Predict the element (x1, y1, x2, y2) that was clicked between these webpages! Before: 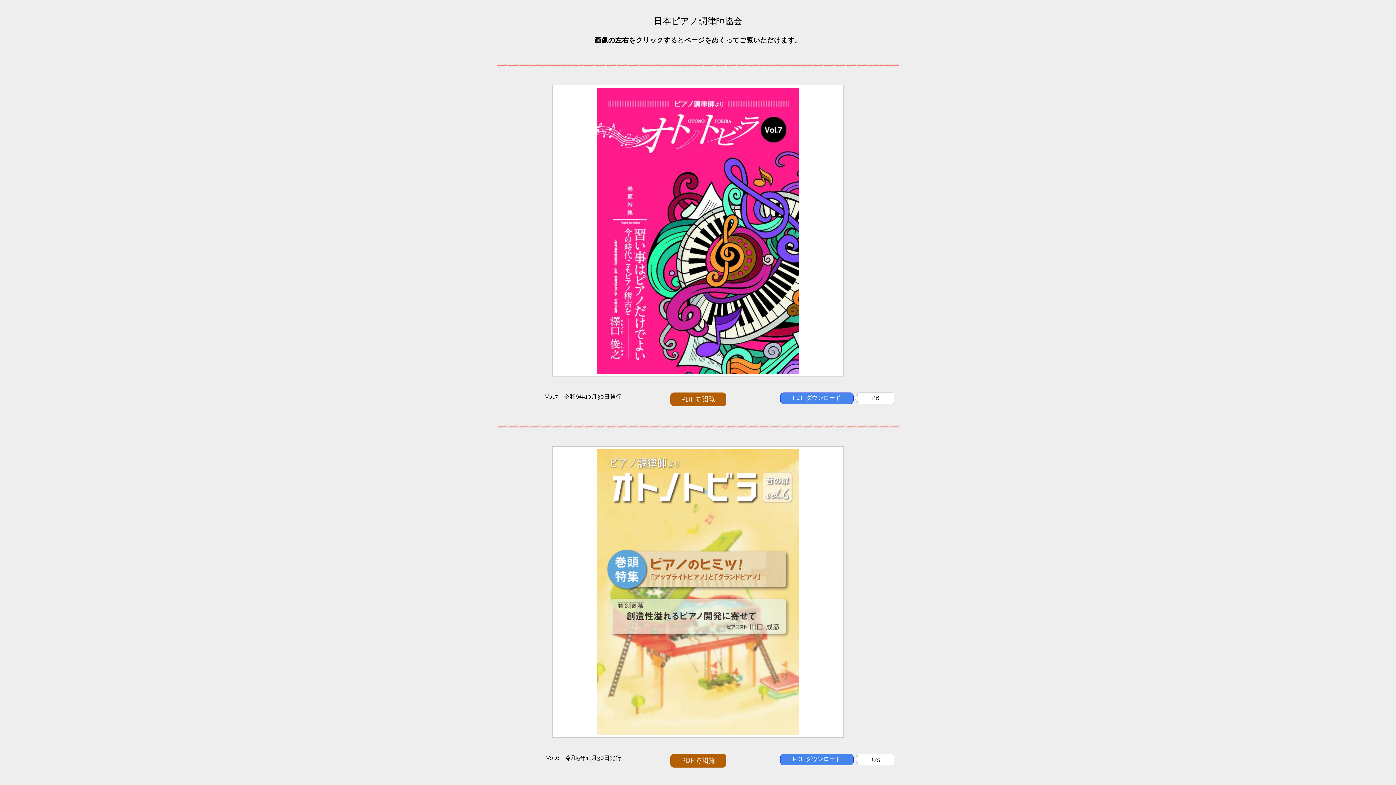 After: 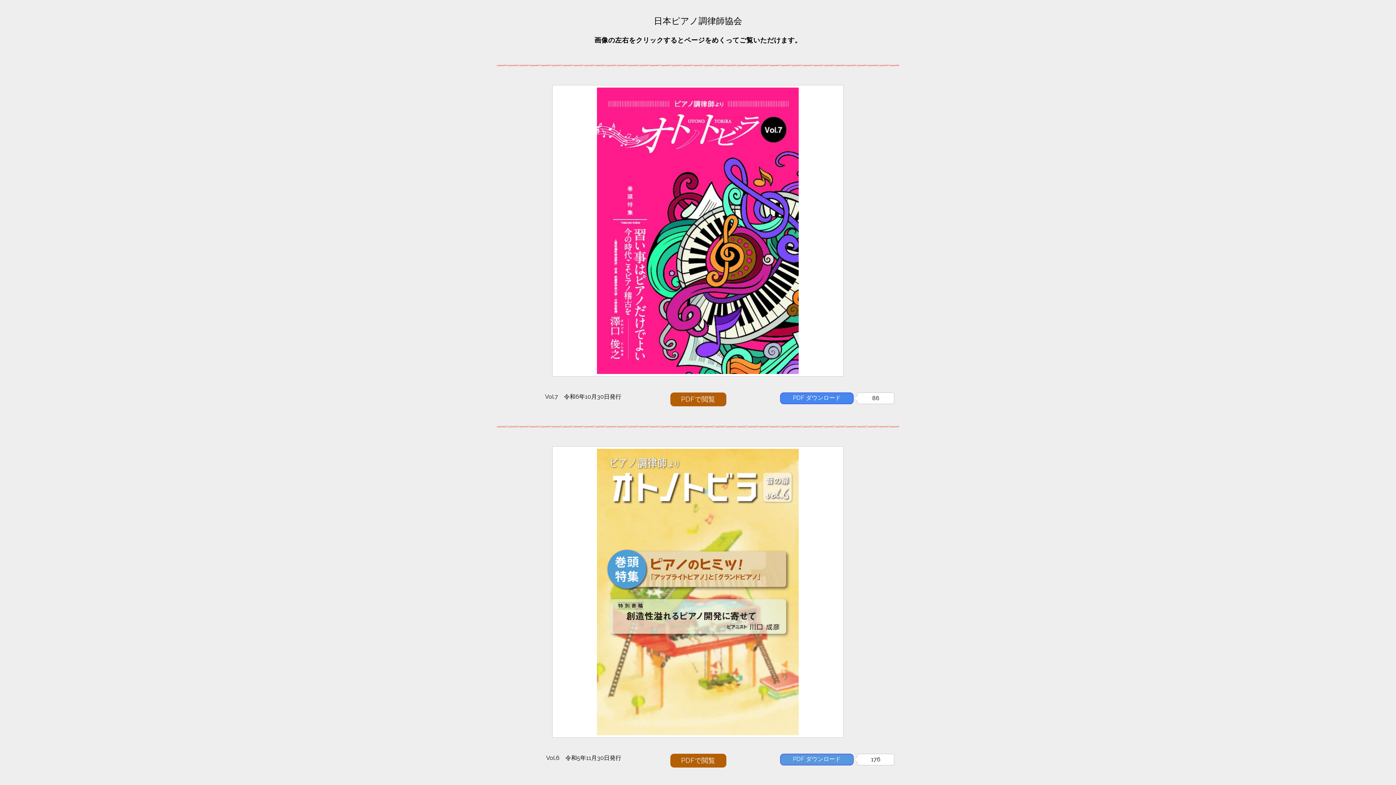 Action: bbox: (780, 754, 853, 765) label: PDF ダウンロード: 